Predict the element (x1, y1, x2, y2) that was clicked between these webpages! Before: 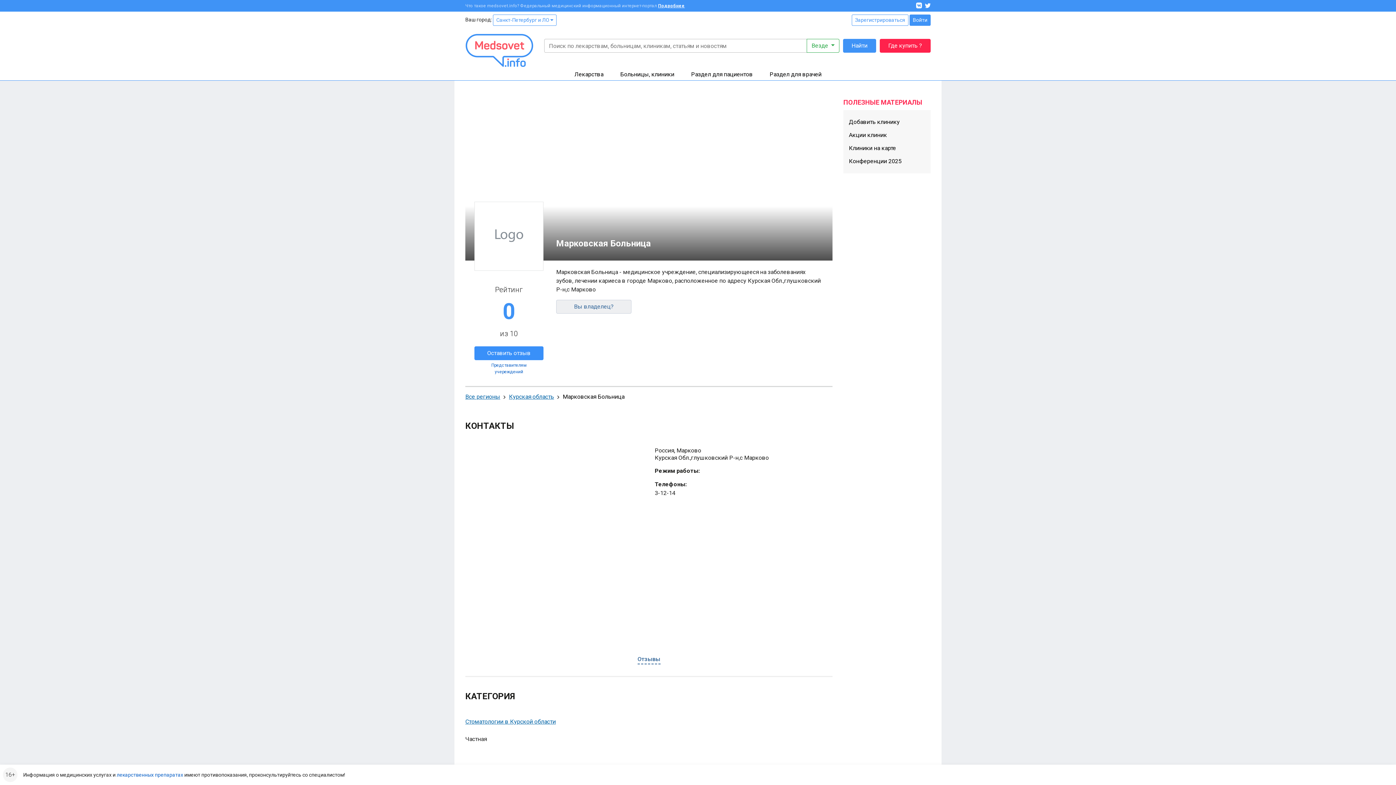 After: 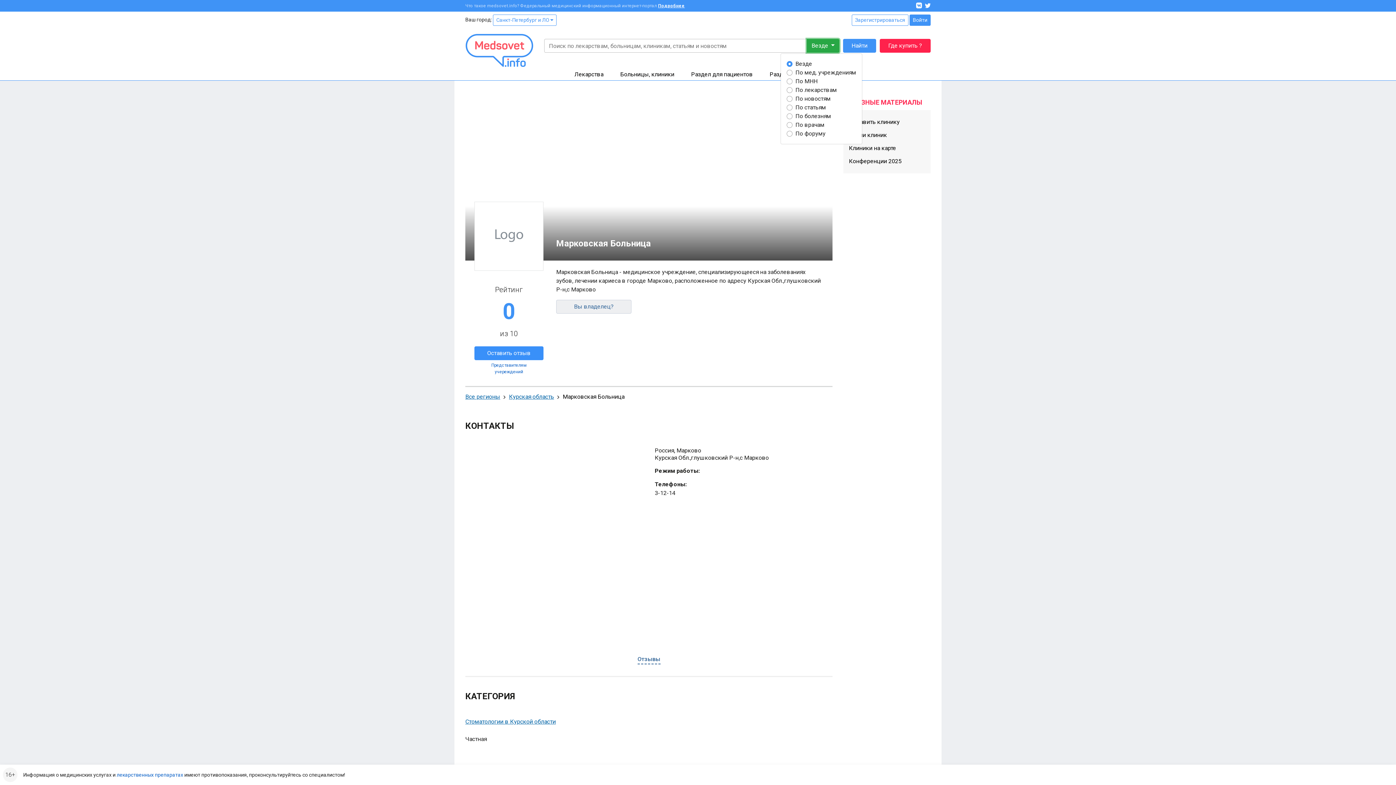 Action: label: Везде  bbox: (807, 38, 839, 52)